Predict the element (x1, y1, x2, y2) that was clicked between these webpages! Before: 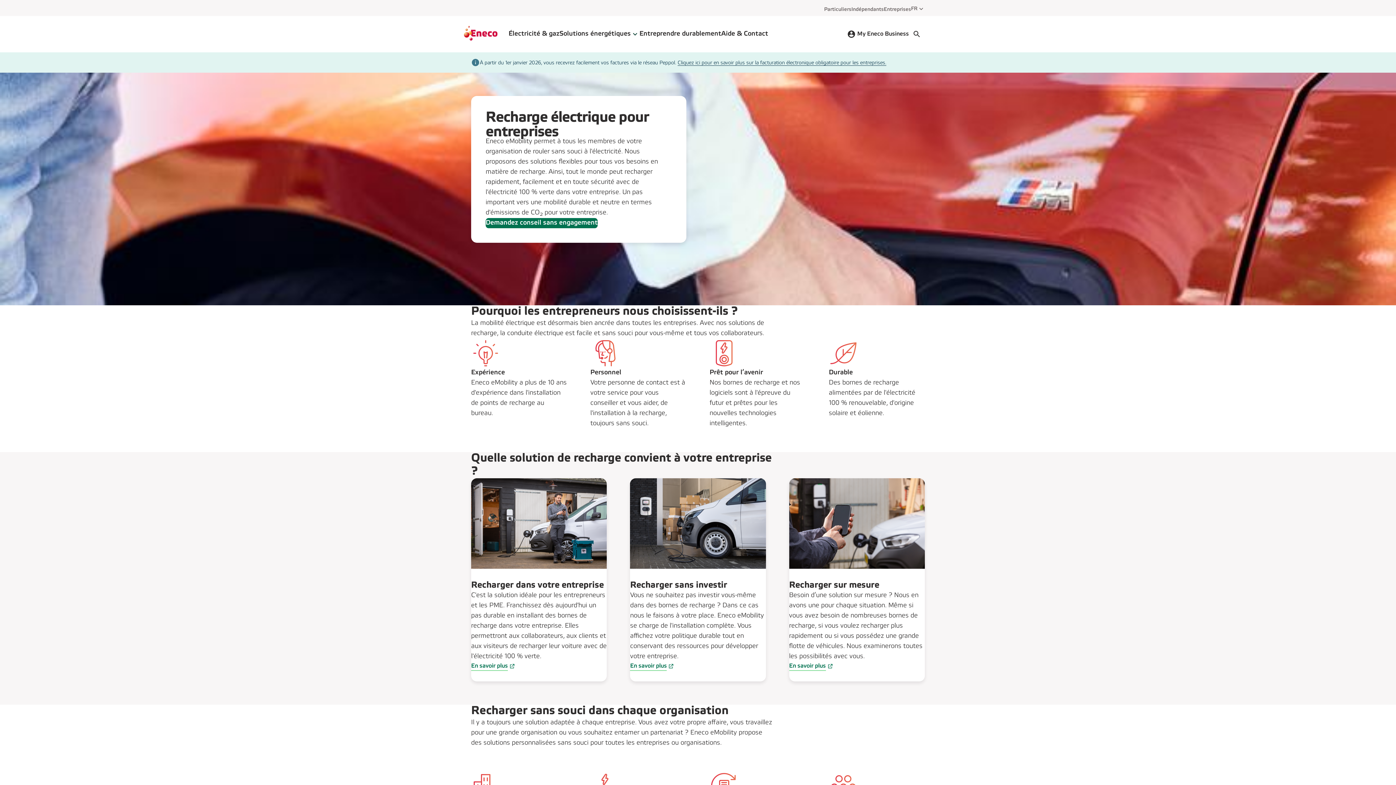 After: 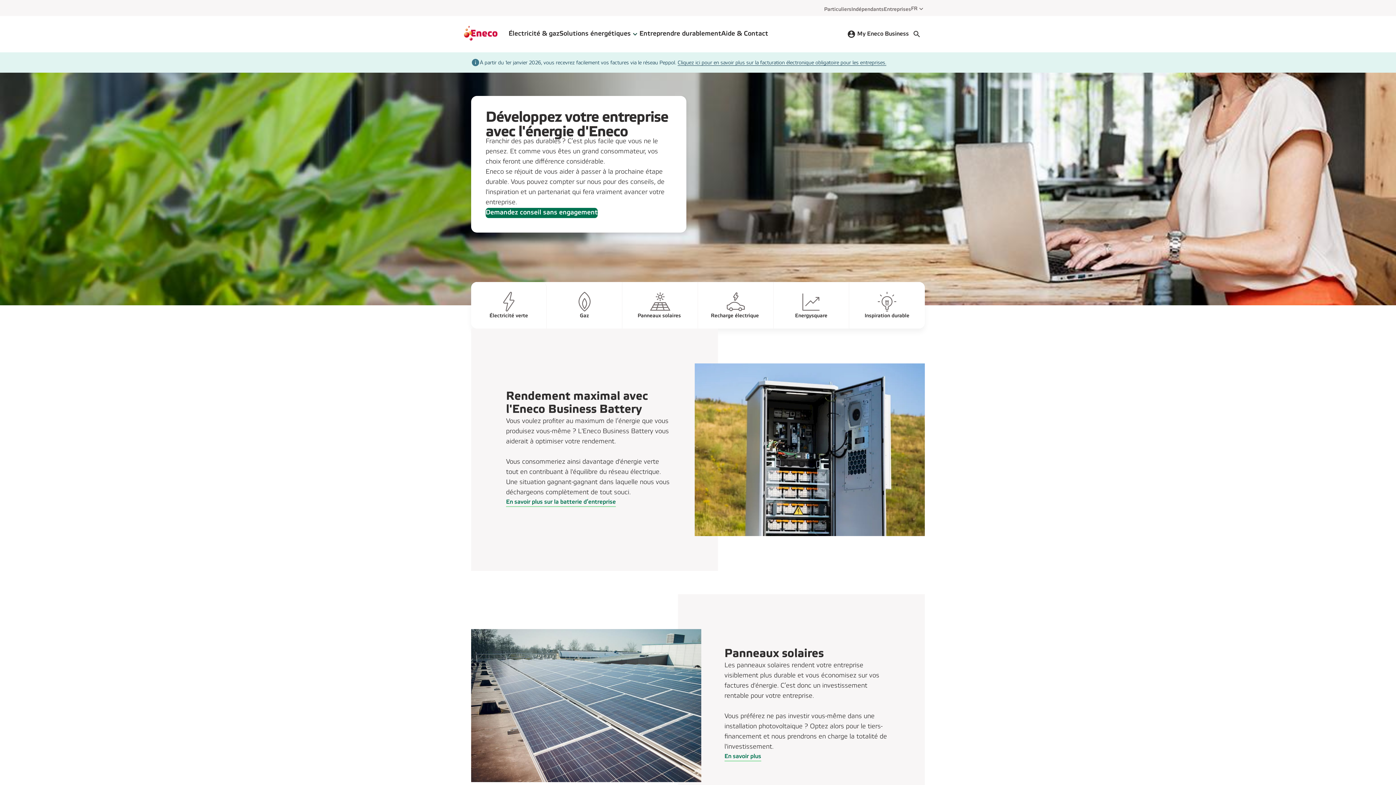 Action: bbox: (884, 5, 911, 13) label: Entreprises